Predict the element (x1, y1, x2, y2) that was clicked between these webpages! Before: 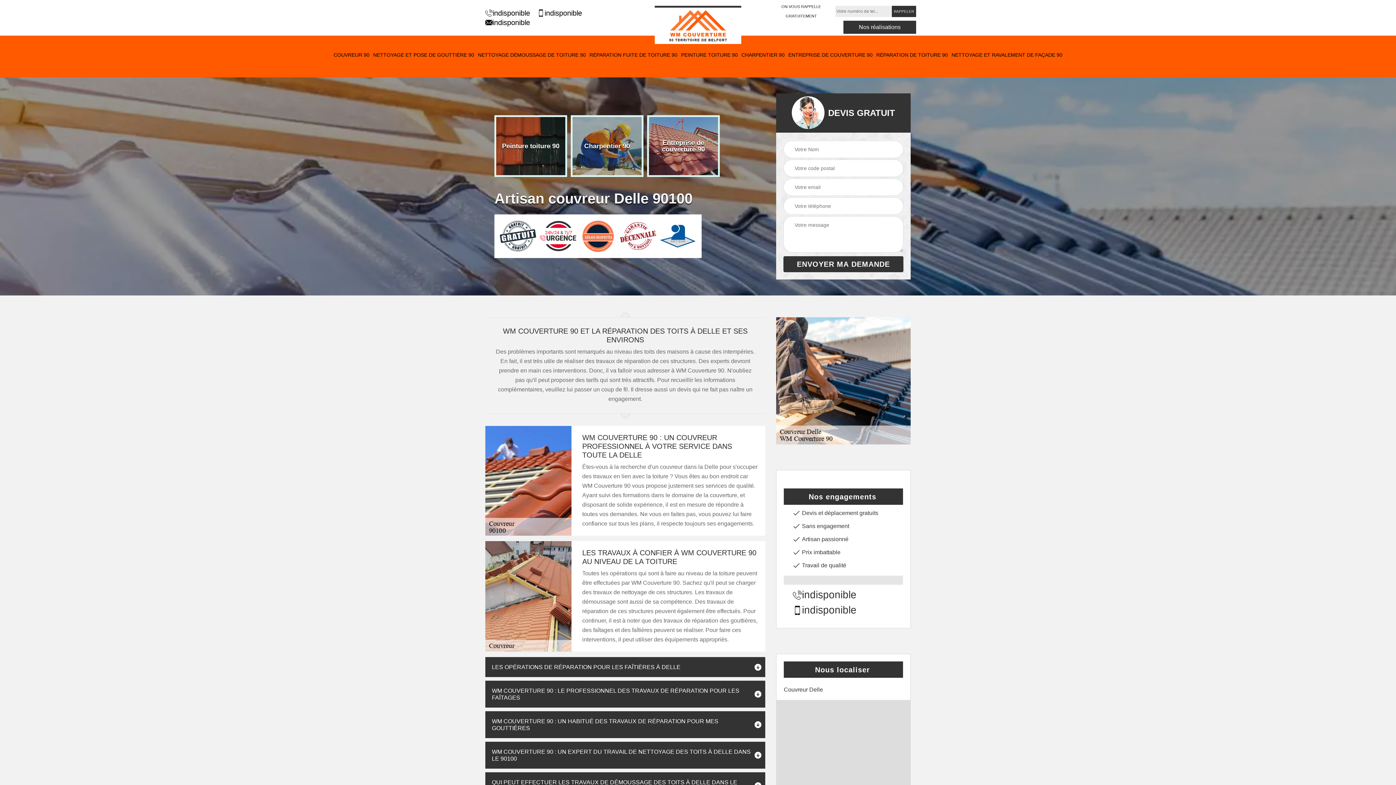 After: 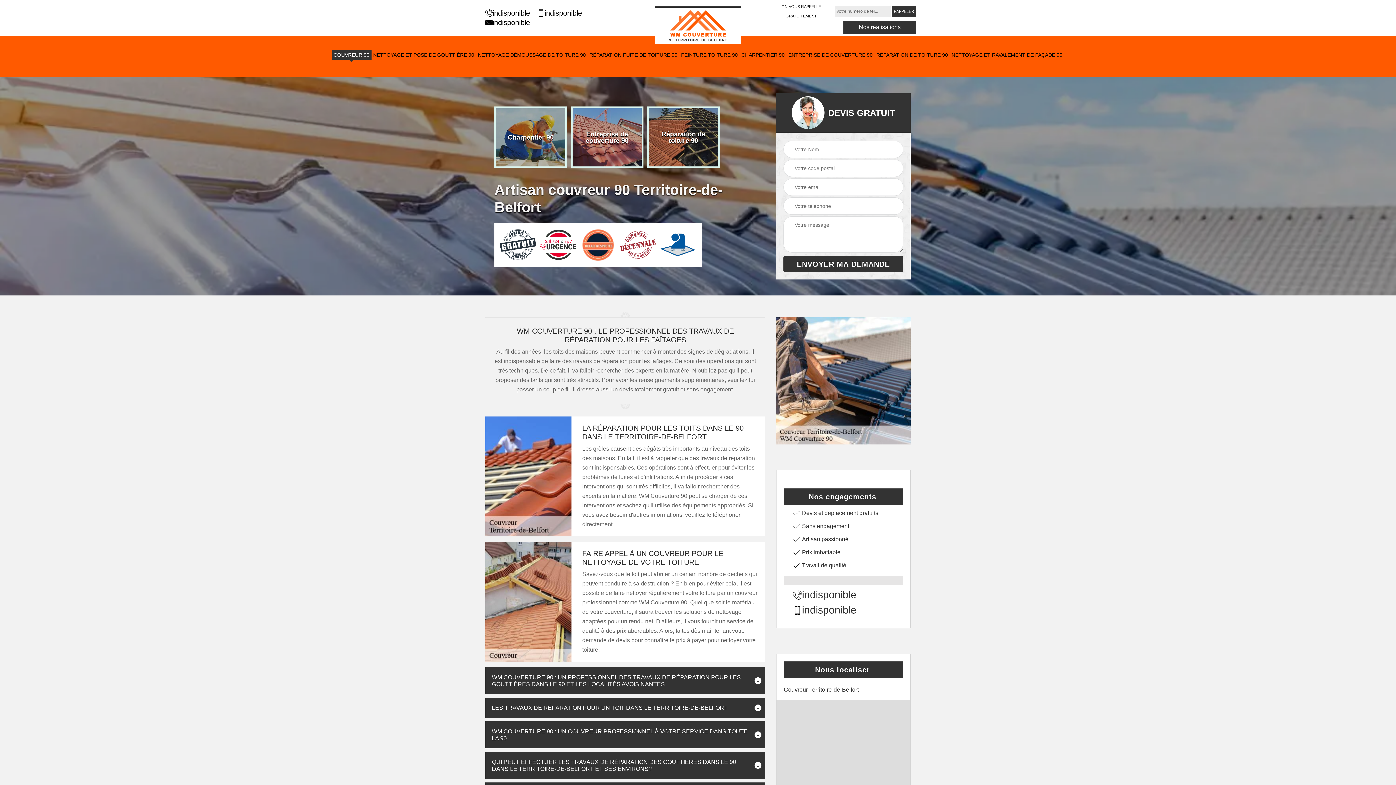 Action: label: Couvreur 90 bbox: (496, 116, 565, 175)